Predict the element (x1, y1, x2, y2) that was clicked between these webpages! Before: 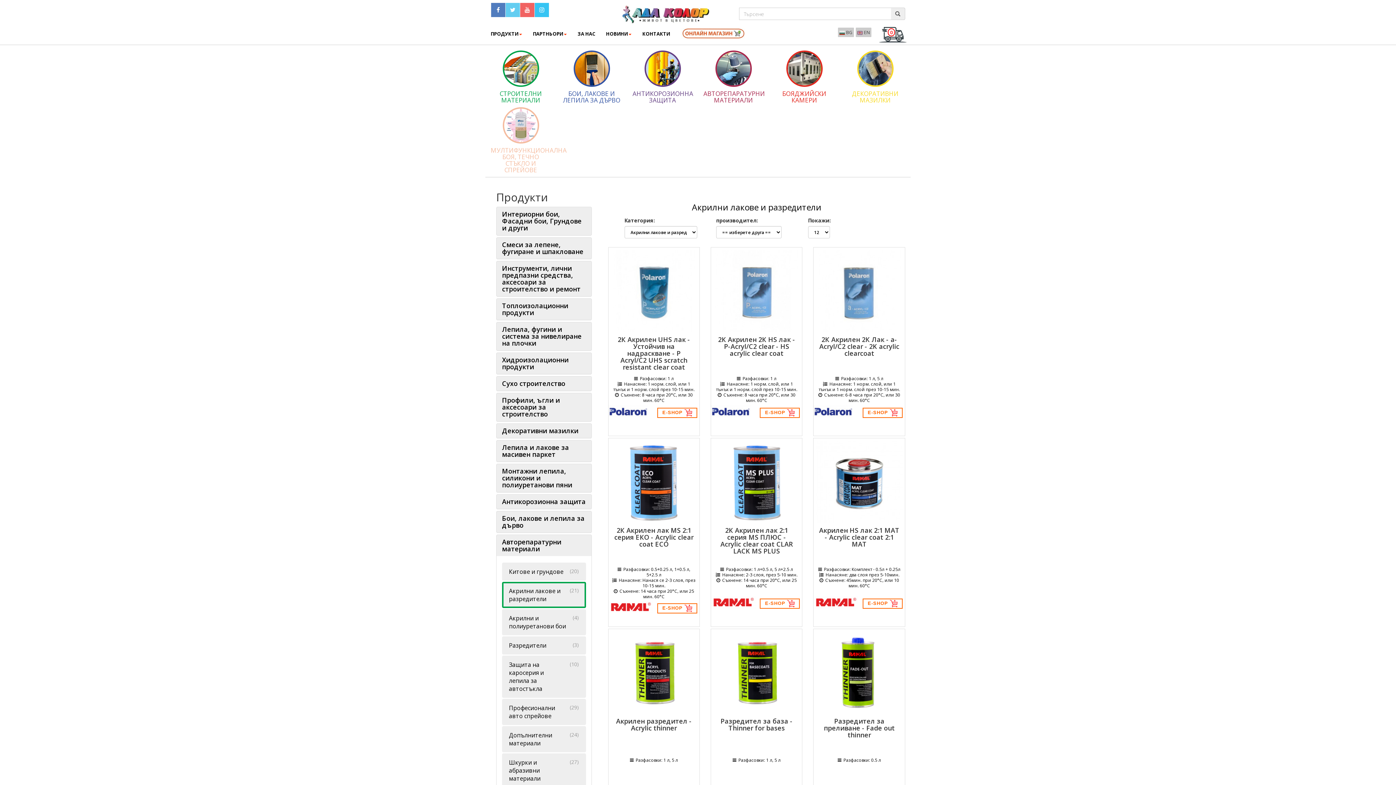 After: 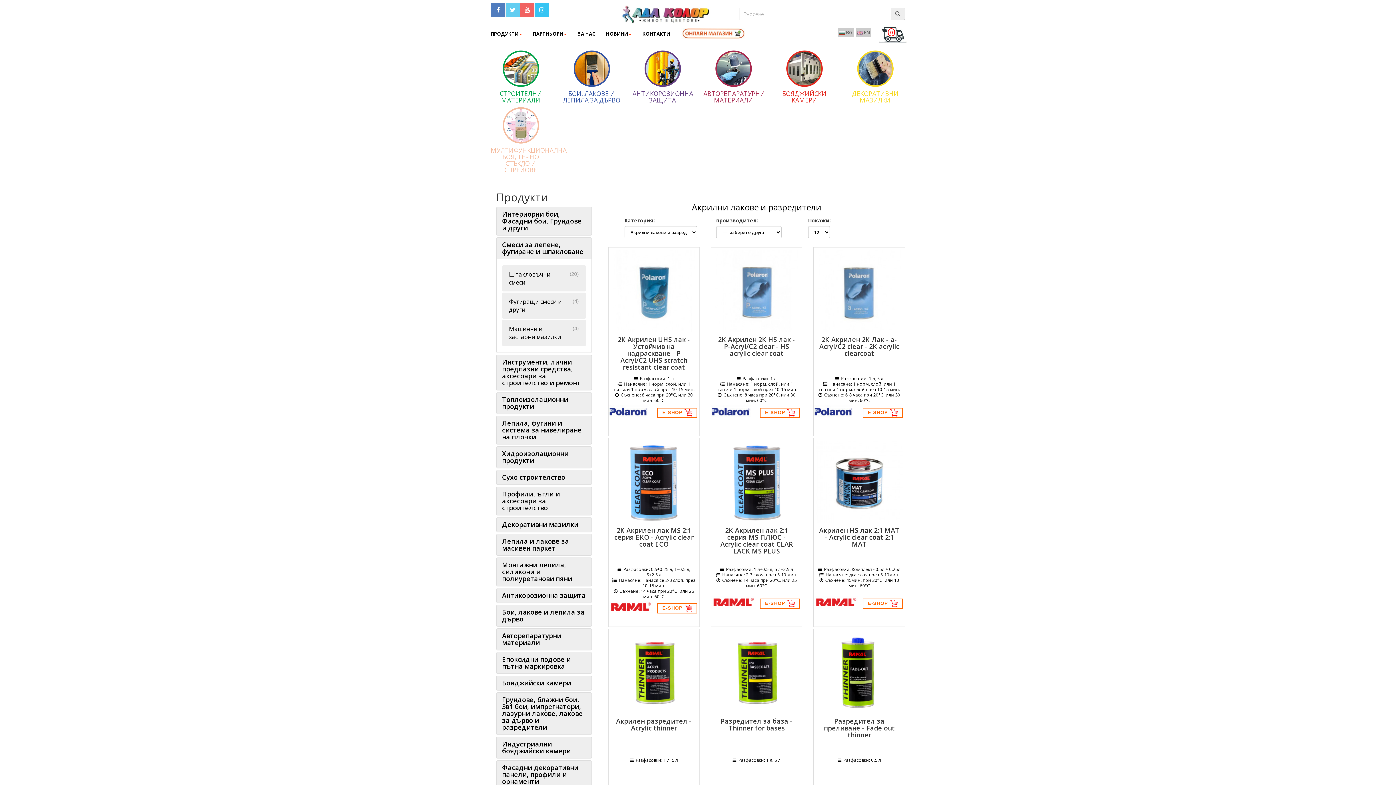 Action: bbox: (496, 237, 591, 258) label: Смеси за лепене, фугиране и шпакловане